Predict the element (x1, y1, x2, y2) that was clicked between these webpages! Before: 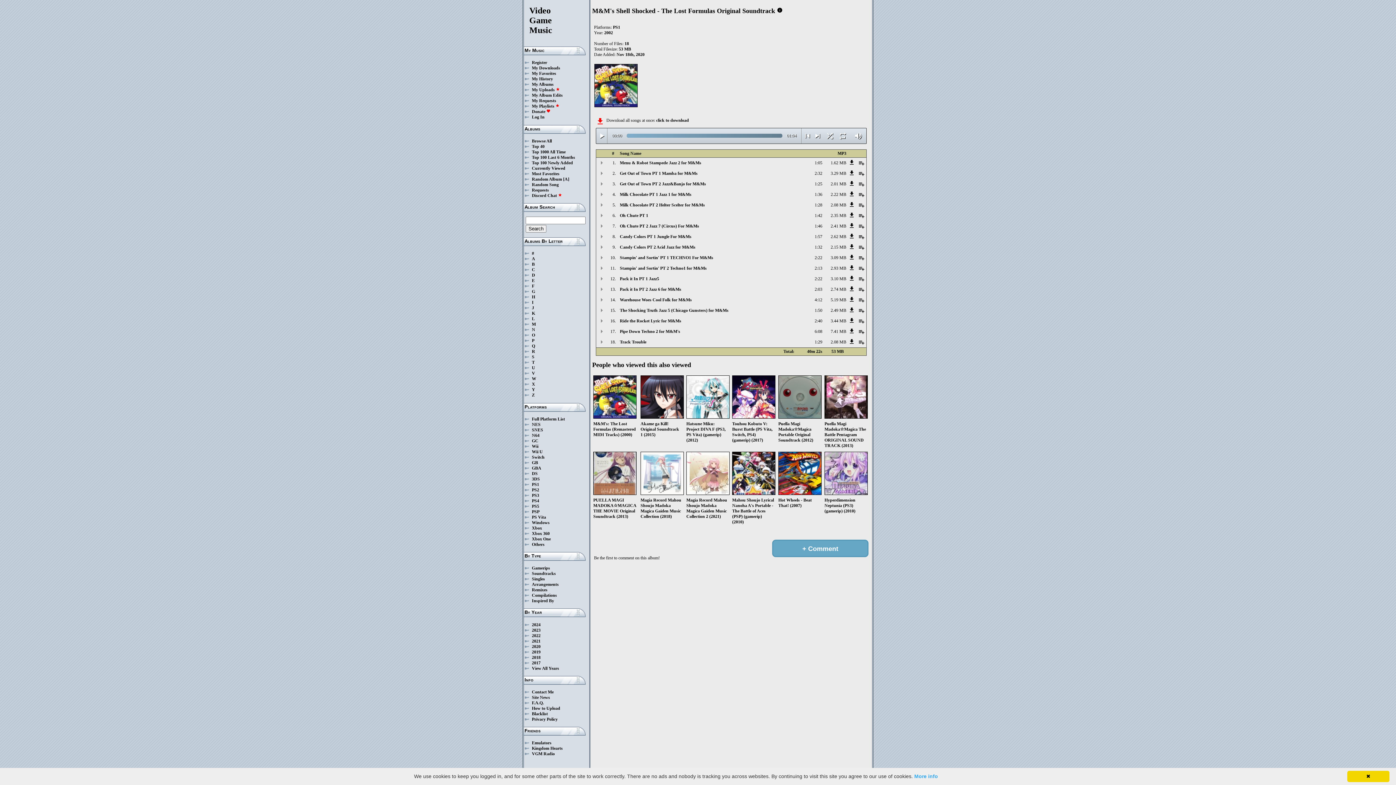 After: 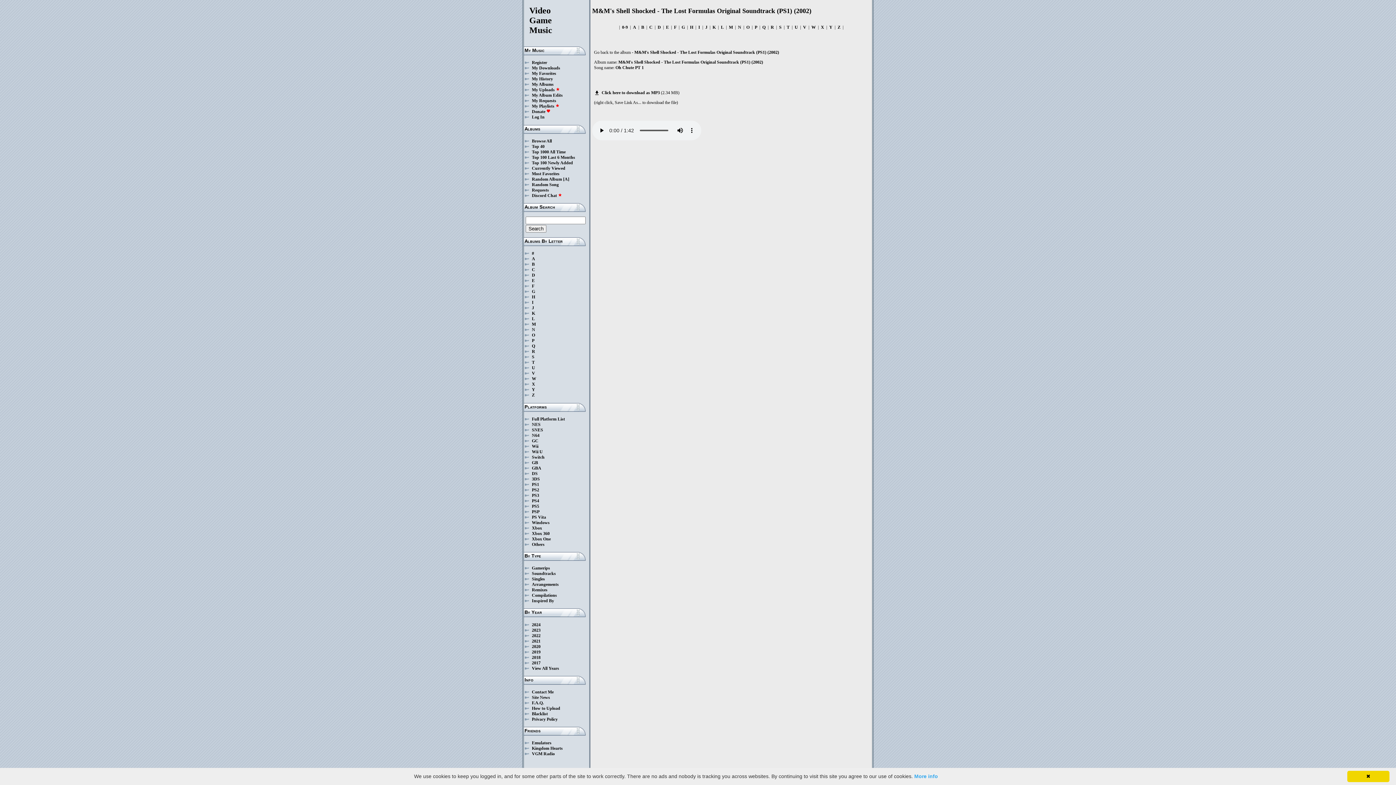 Action: label: 2.35 MB bbox: (824, 213, 846, 218)